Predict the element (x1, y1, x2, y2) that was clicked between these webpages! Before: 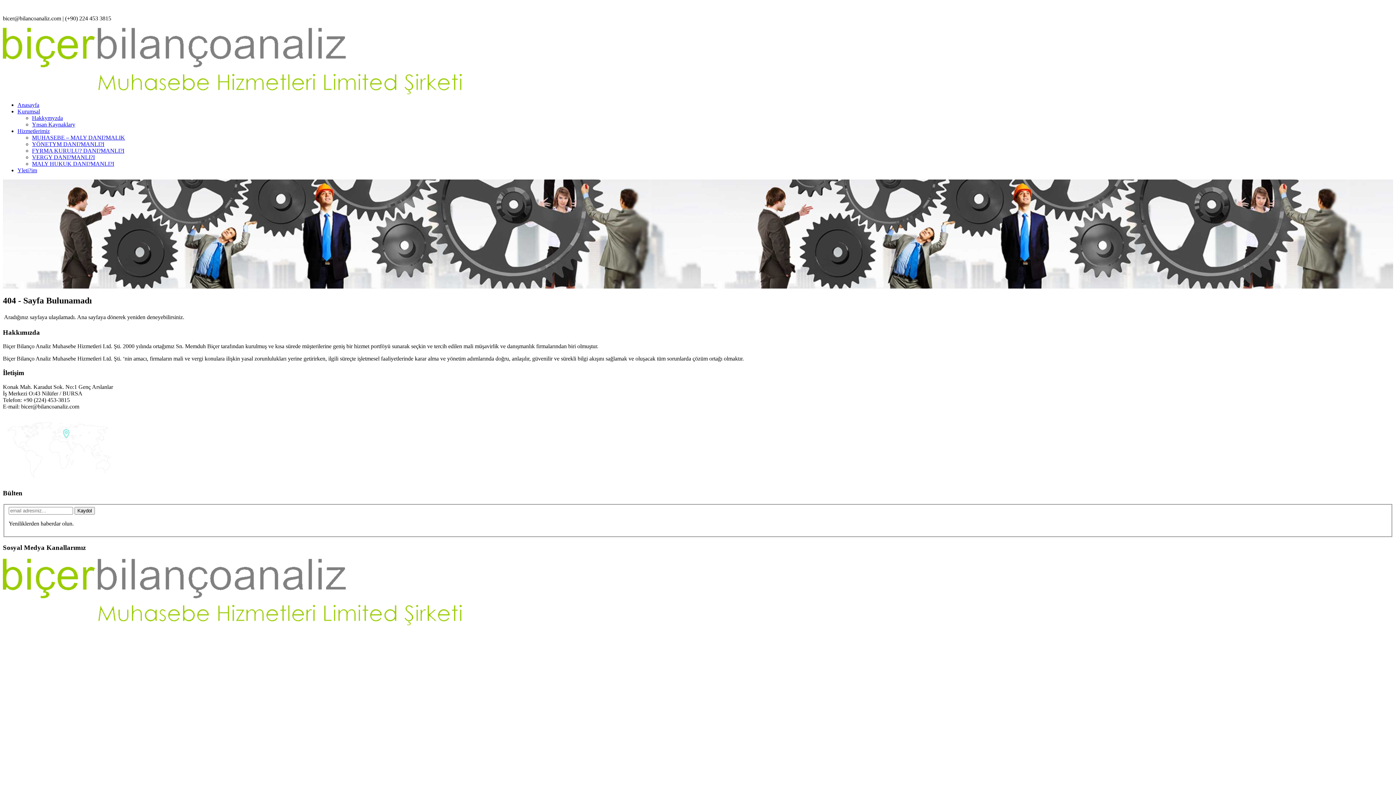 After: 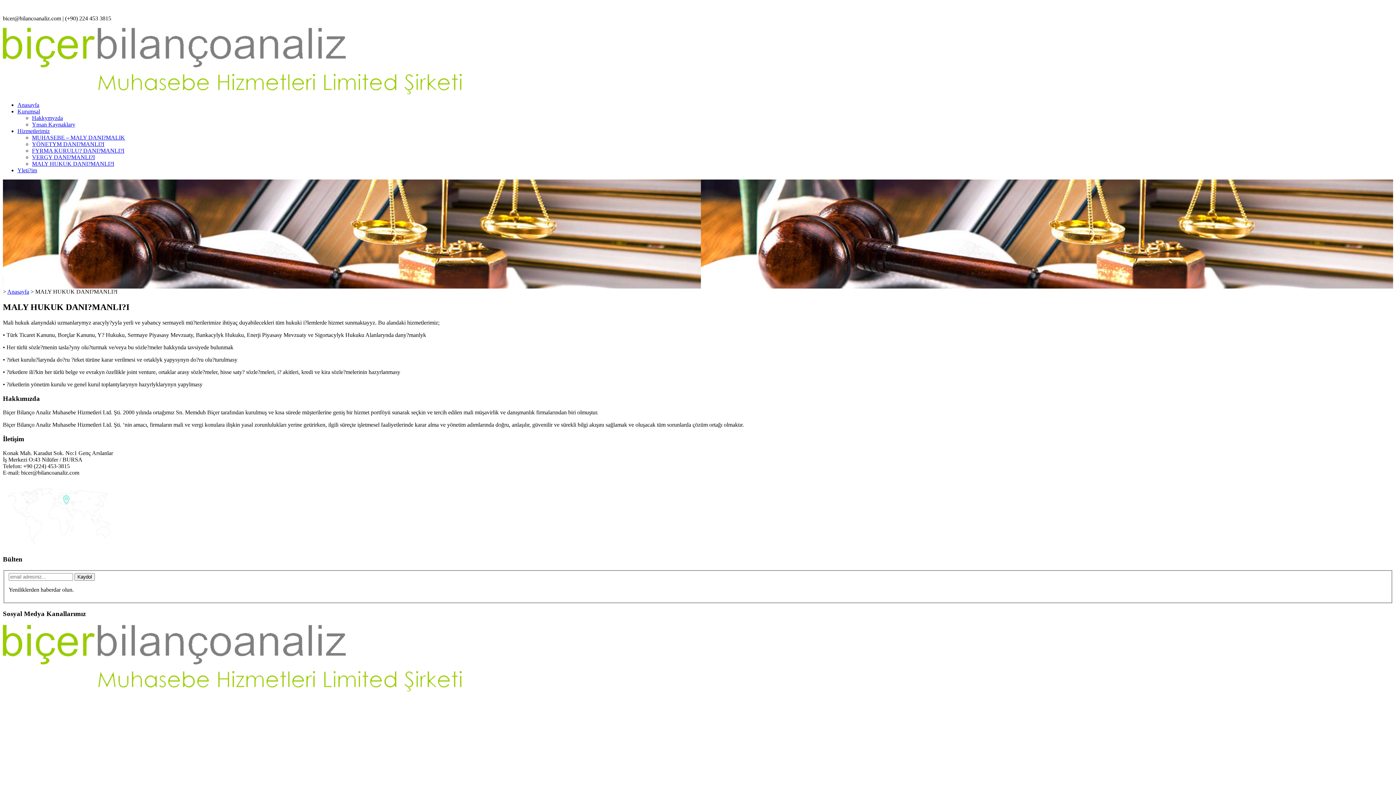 Action: bbox: (32, 160, 114, 166) label: MALY HUKUK DANI?MANLI?I